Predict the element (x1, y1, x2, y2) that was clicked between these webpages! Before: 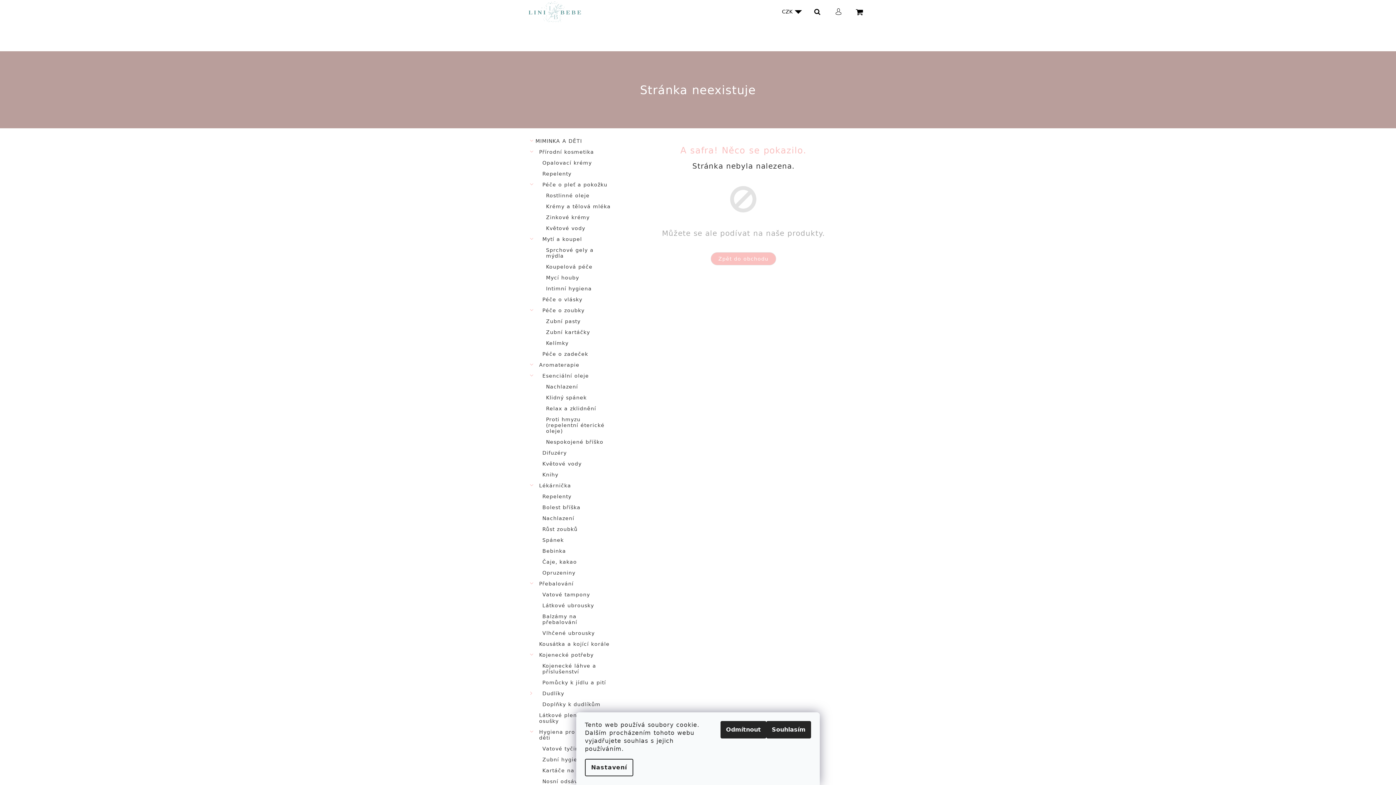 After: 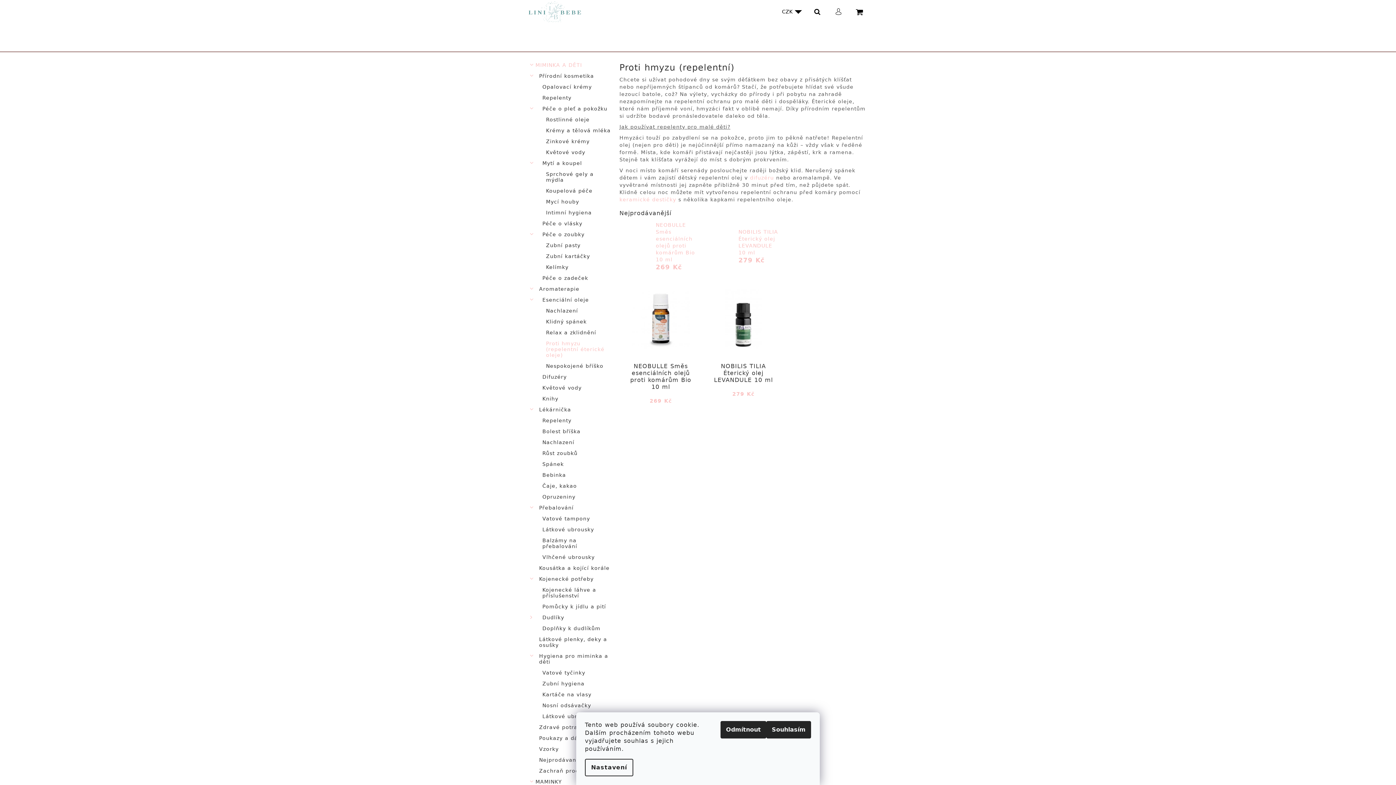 Action: bbox: (528, 414, 612, 436) label: Proti hmyzu (repelentní éterické oleje)